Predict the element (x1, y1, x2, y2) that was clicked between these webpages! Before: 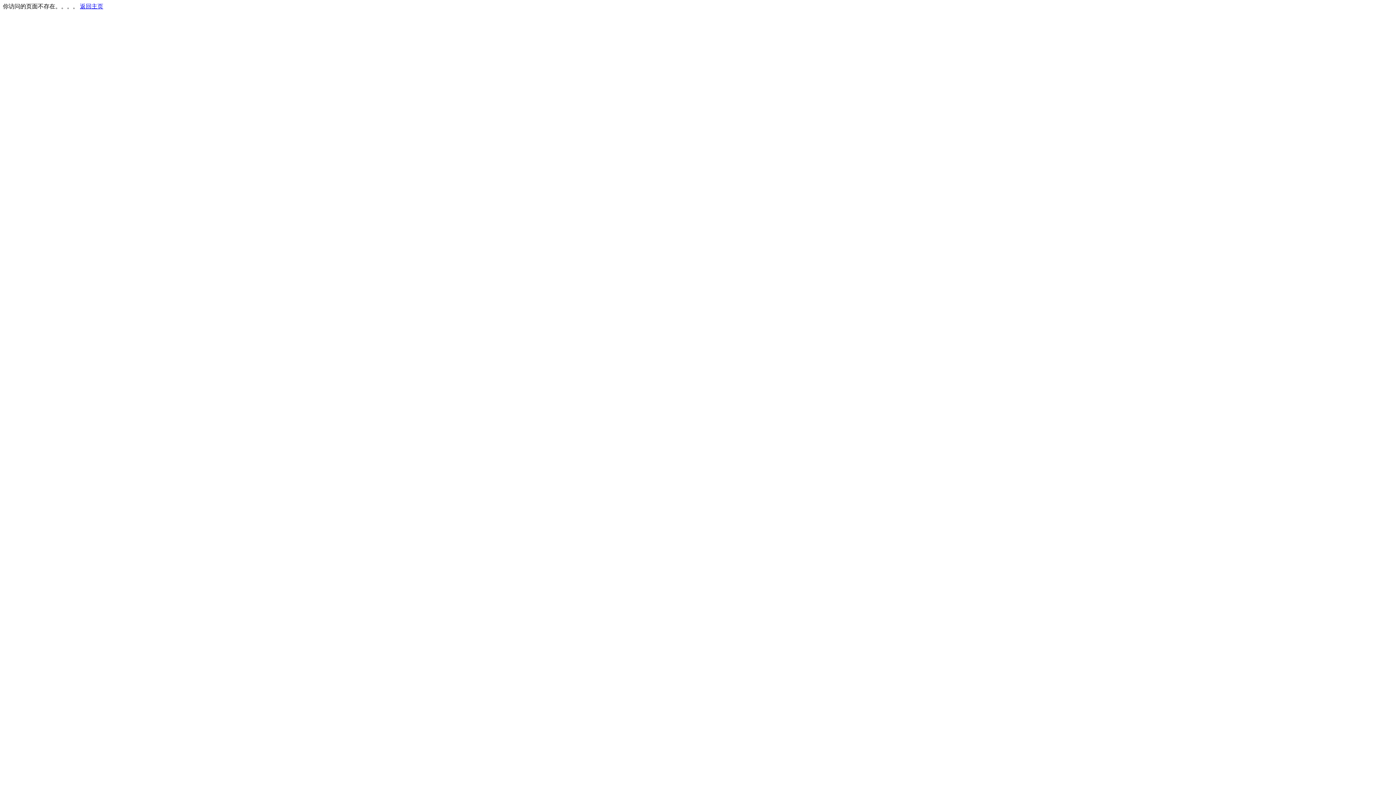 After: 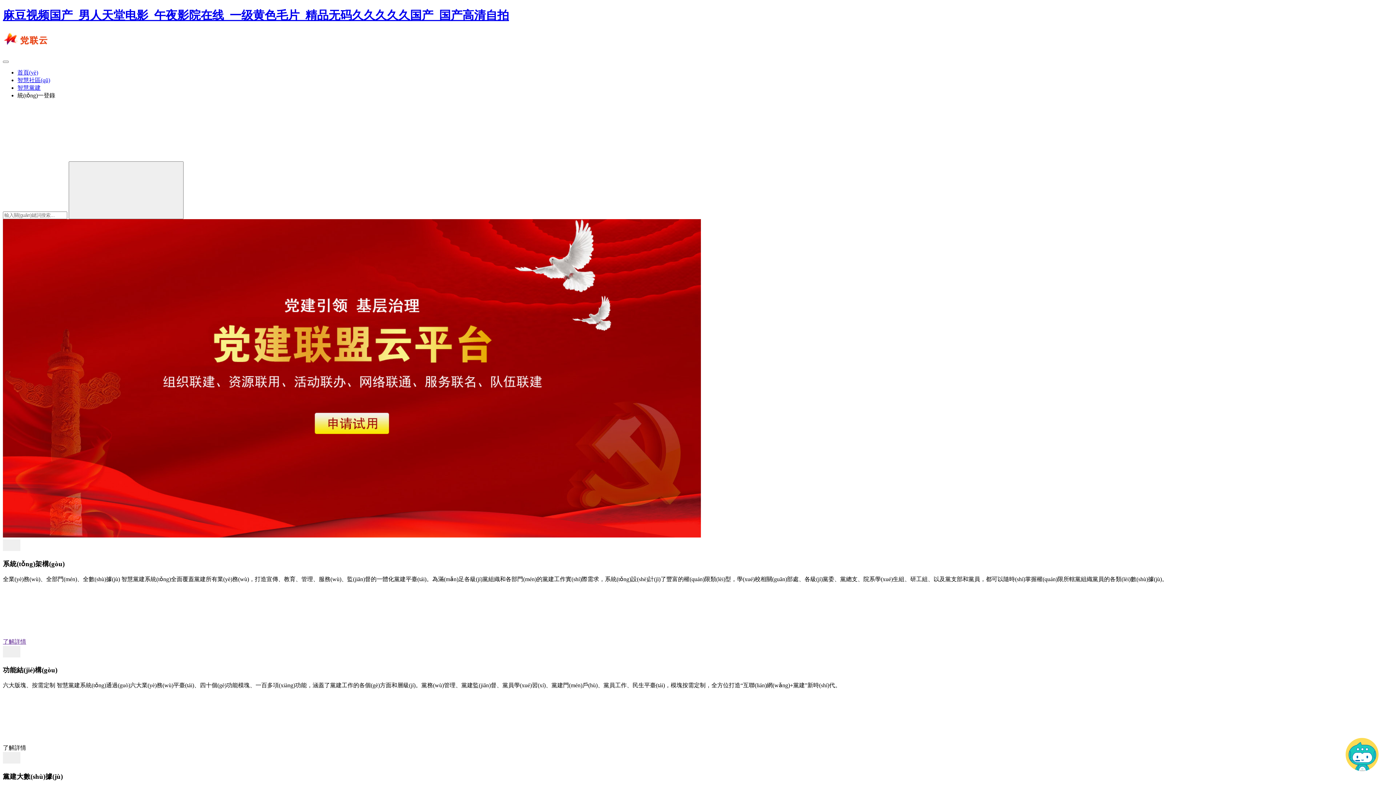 Action: label: 返回主页 bbox: (80, 3, 103, 9)